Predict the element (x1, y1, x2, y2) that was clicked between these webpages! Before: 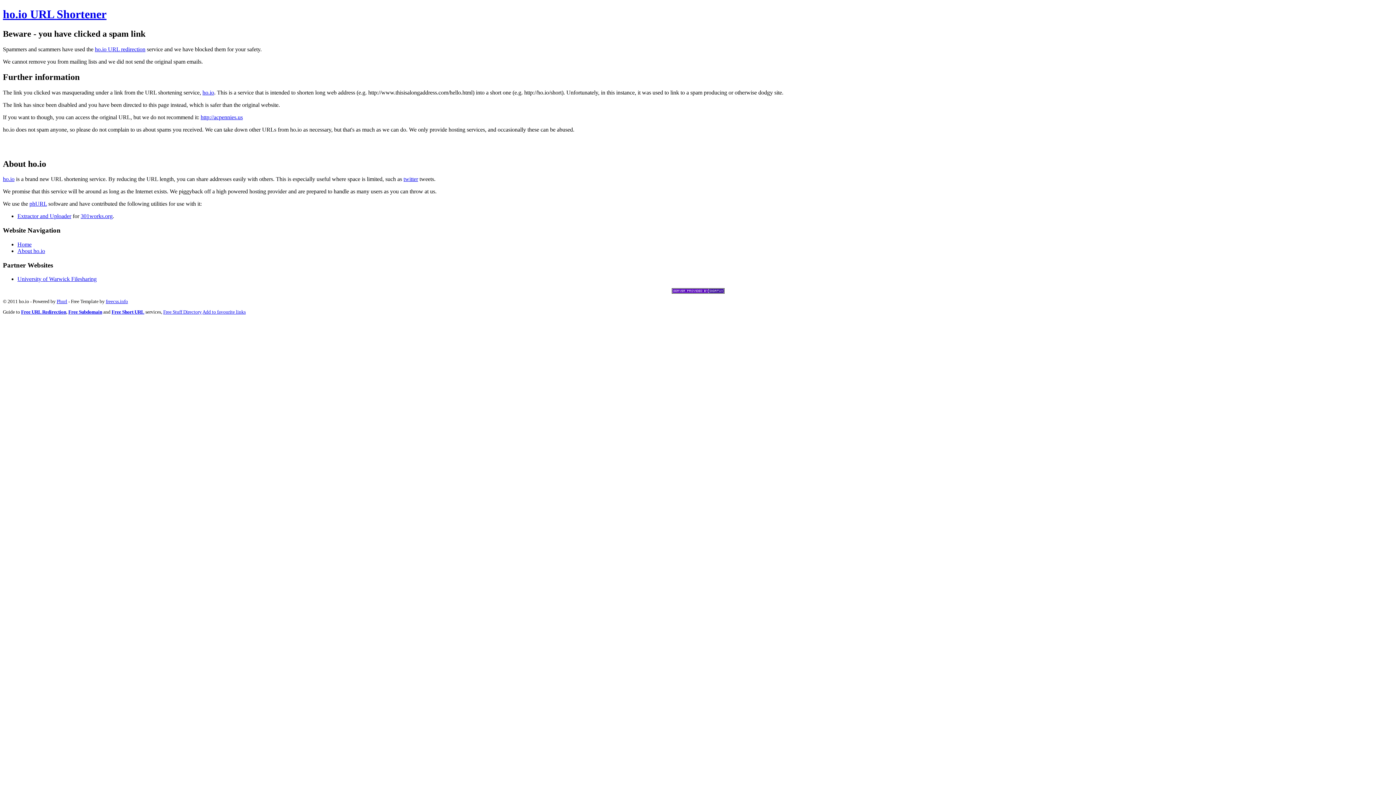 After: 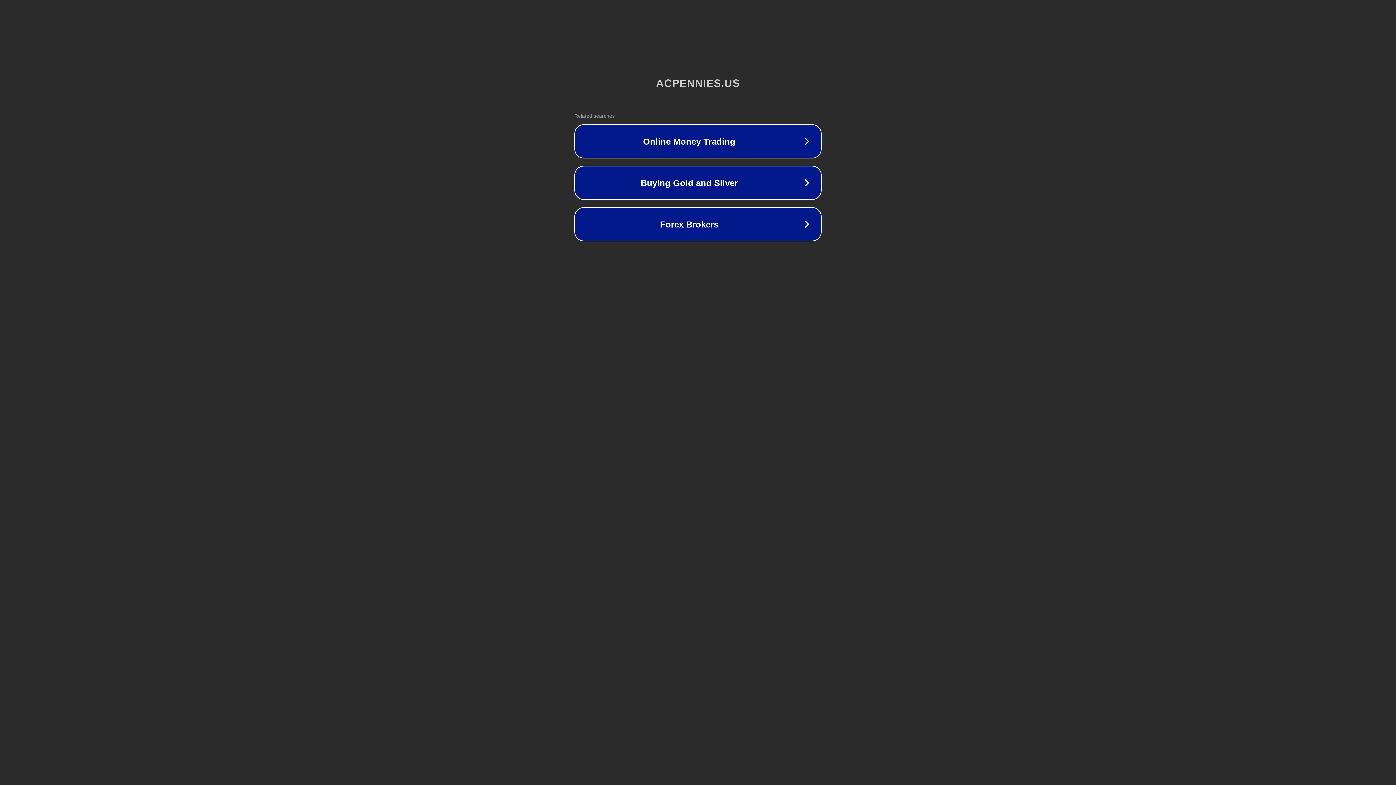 Action: label: http://acpennies.us bbox: (200, 114, 242, 120)